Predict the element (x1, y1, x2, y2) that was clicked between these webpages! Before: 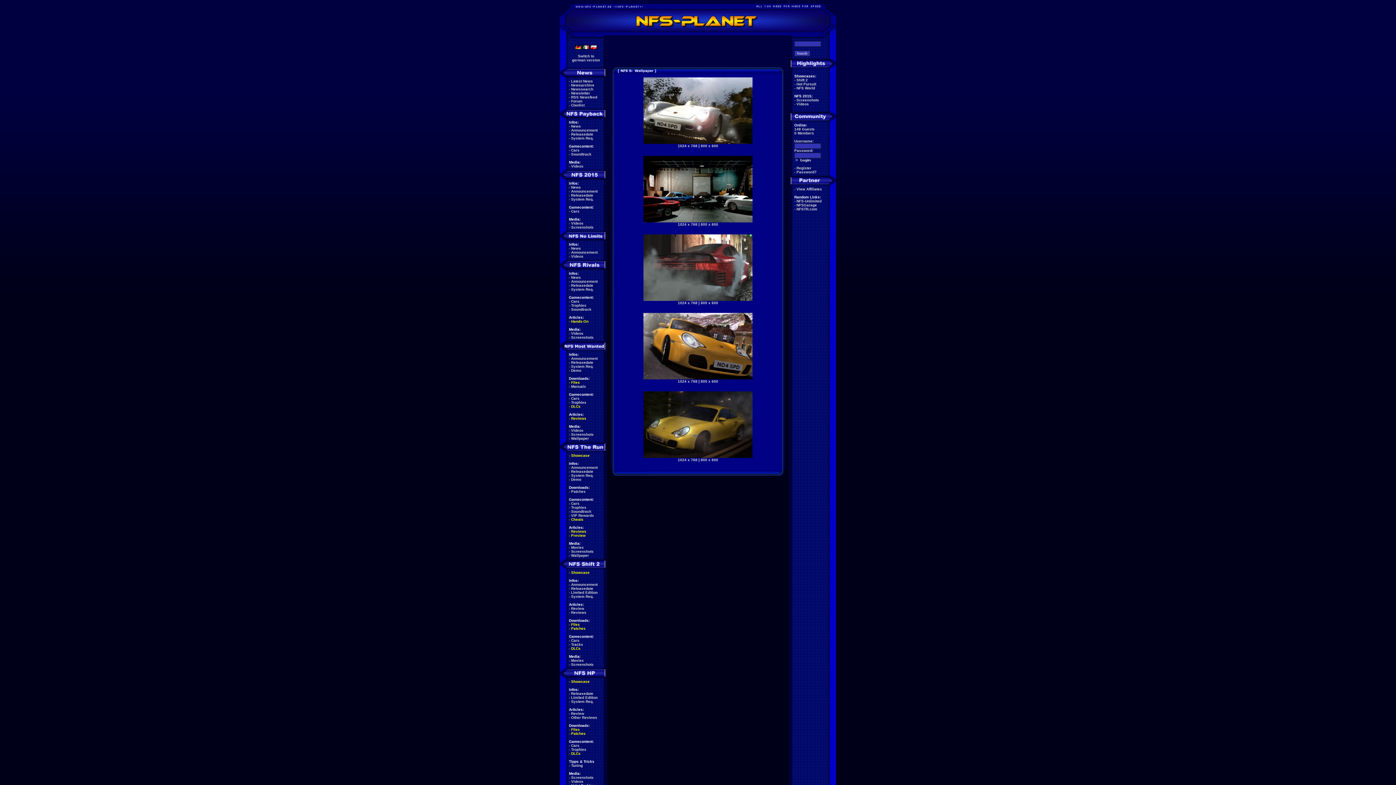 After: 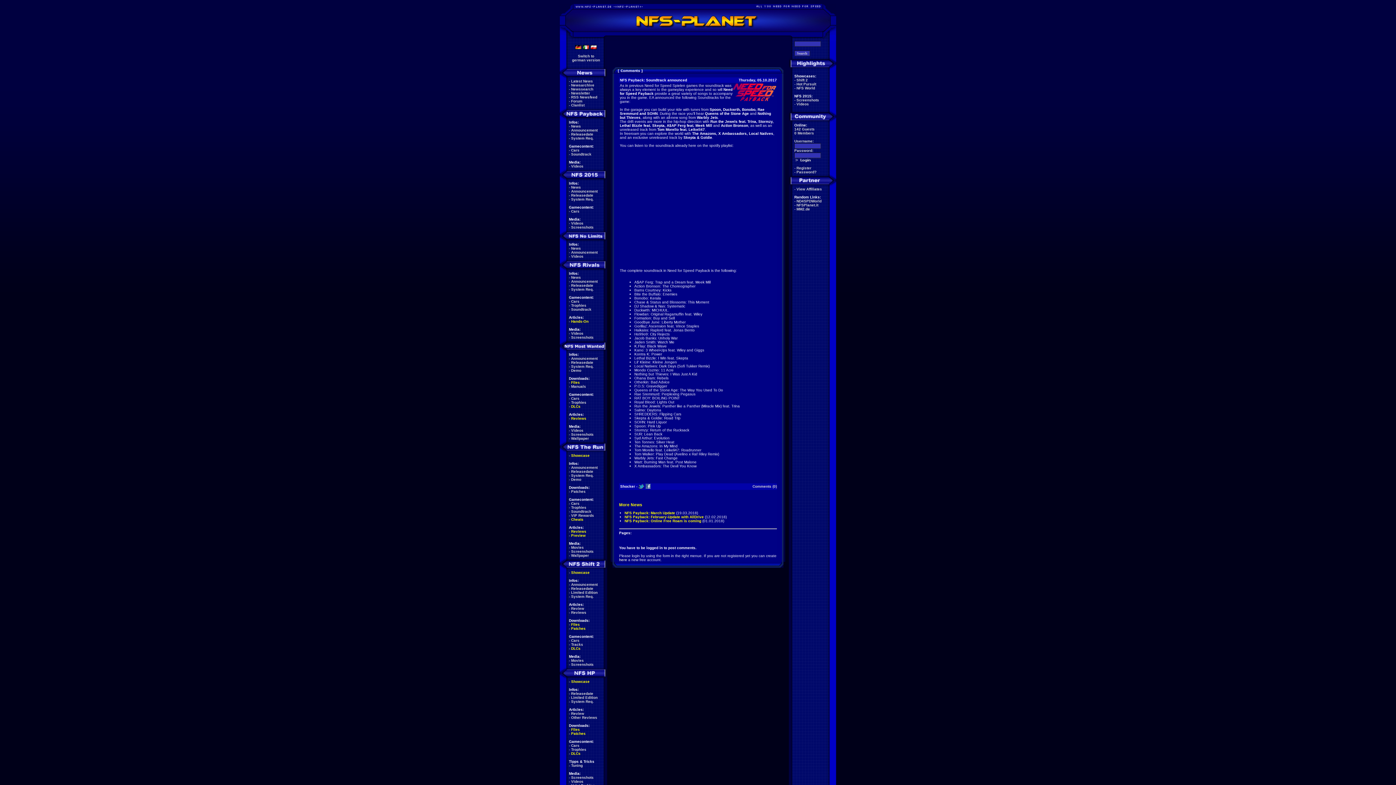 Action: bbox: (571, 152, 591, 156) label: Soundtrack